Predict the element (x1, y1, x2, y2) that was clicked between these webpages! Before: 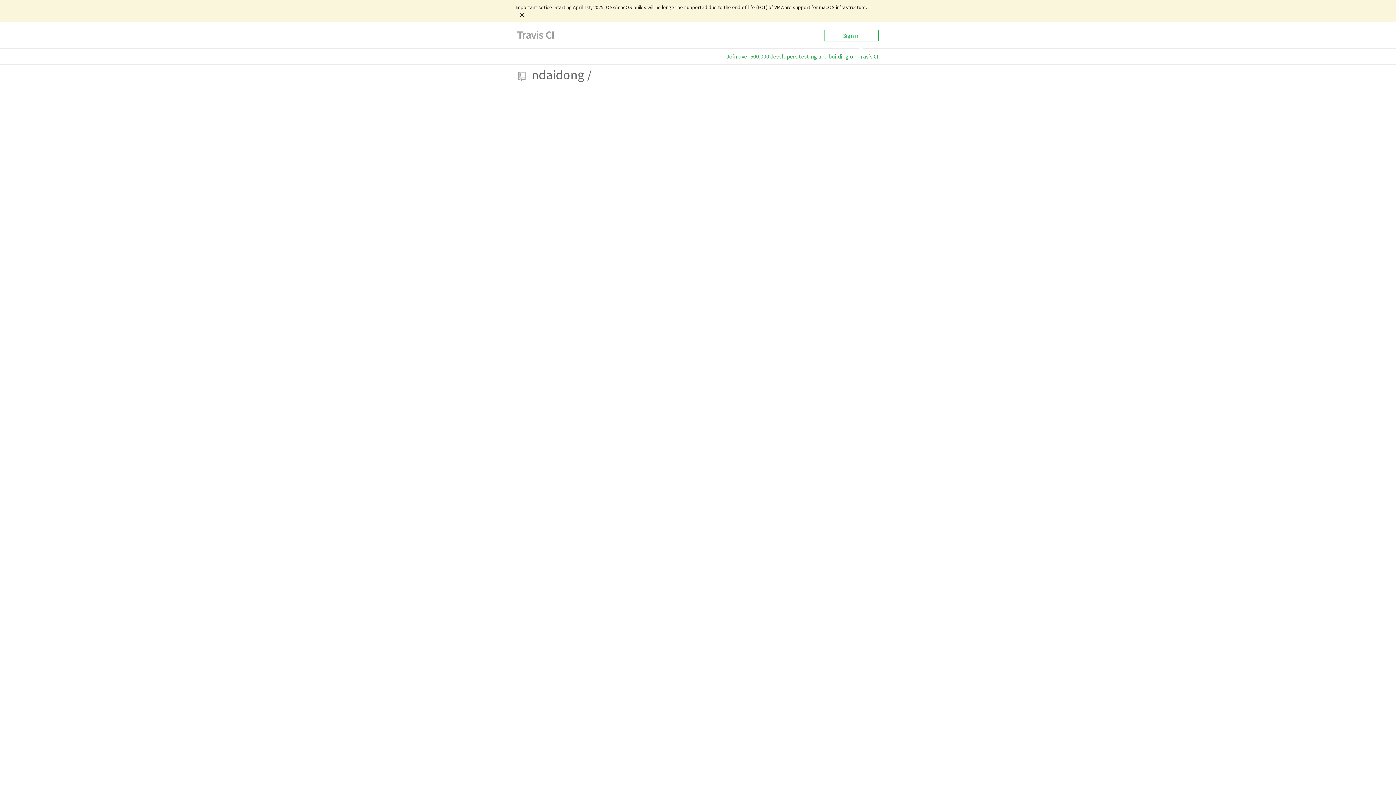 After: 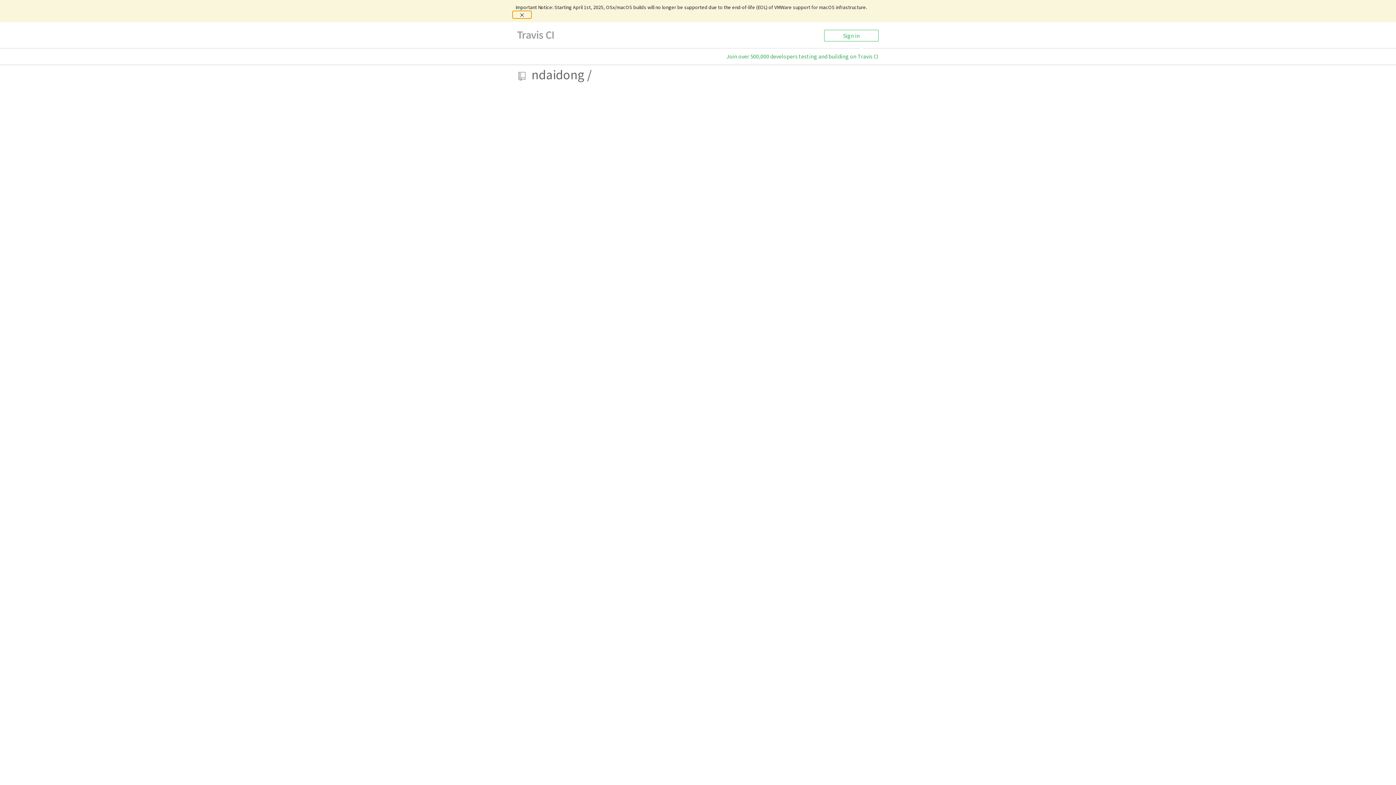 Action: bbox: (512, 10, 531, 18)